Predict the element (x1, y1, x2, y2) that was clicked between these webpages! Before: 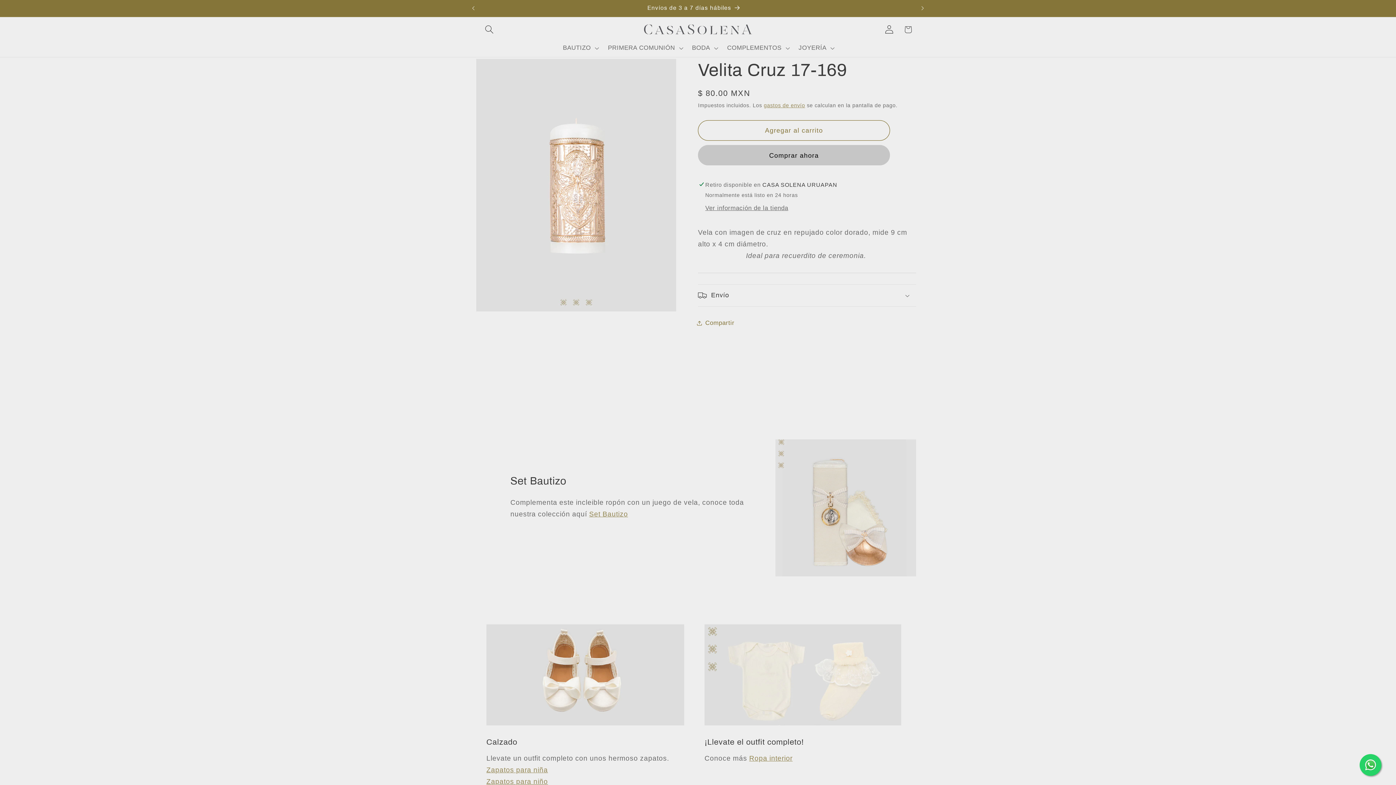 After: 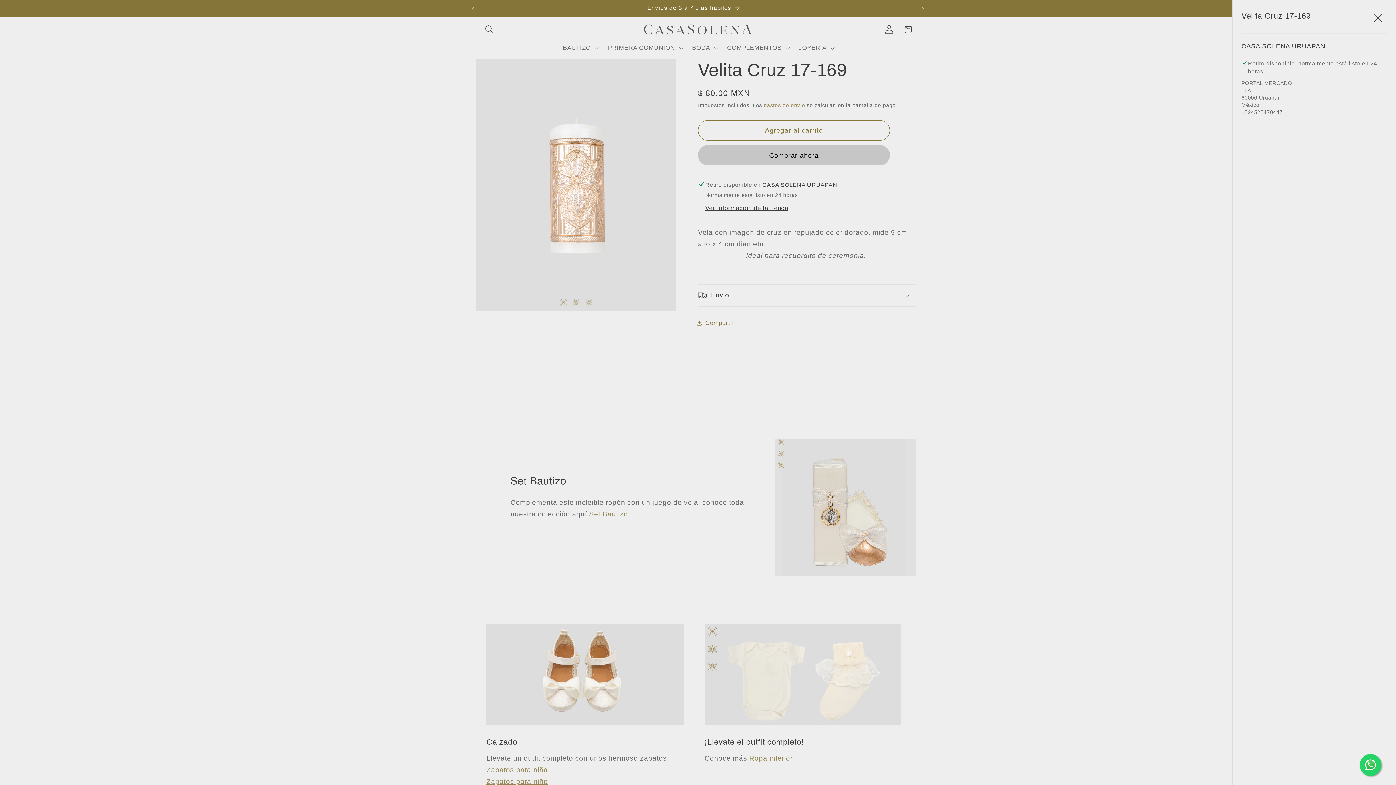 Action: label: Ver información de la tienda bbox: (705, 204, 788, 212)